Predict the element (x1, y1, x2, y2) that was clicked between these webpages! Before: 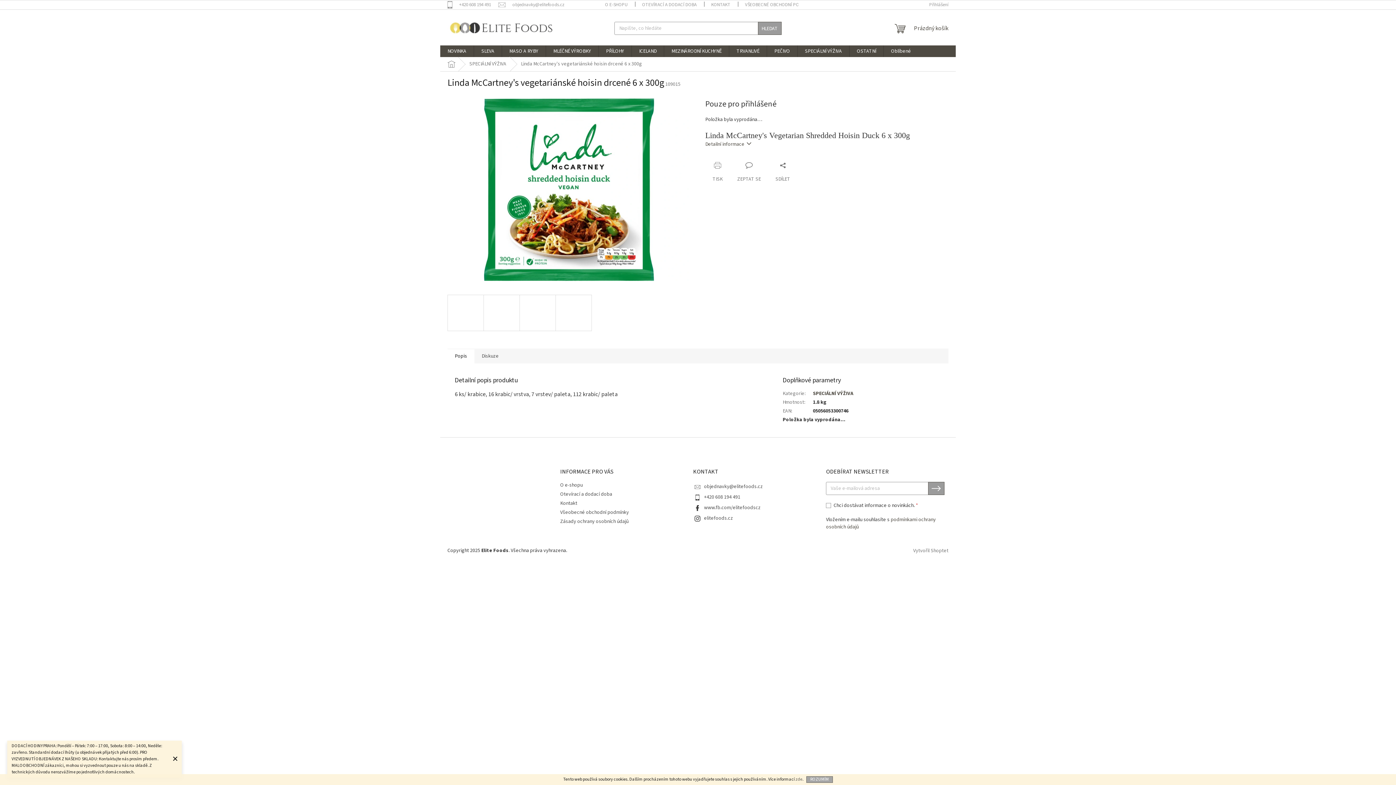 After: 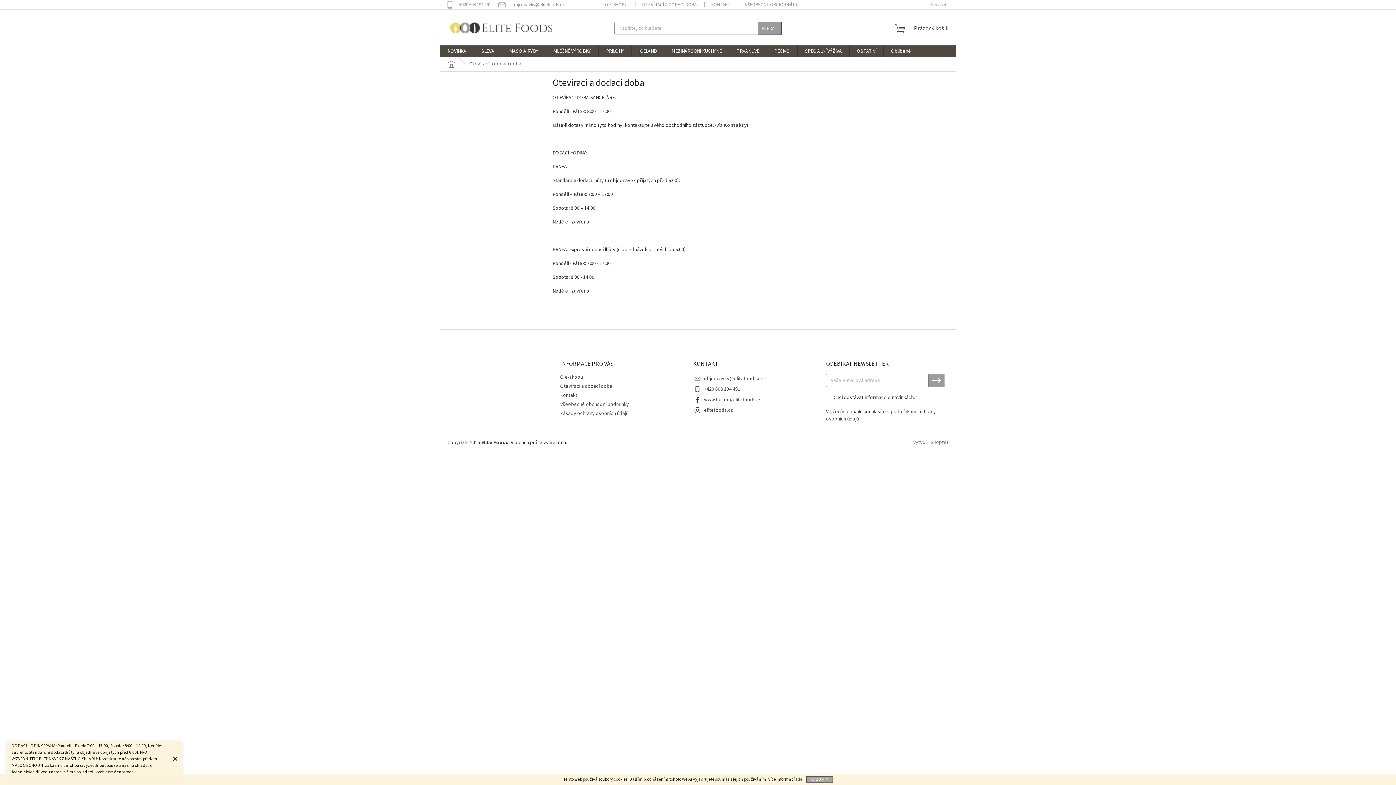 Action: bbox: (560, 490, 612, 498) label: Otevírací a dodací doba